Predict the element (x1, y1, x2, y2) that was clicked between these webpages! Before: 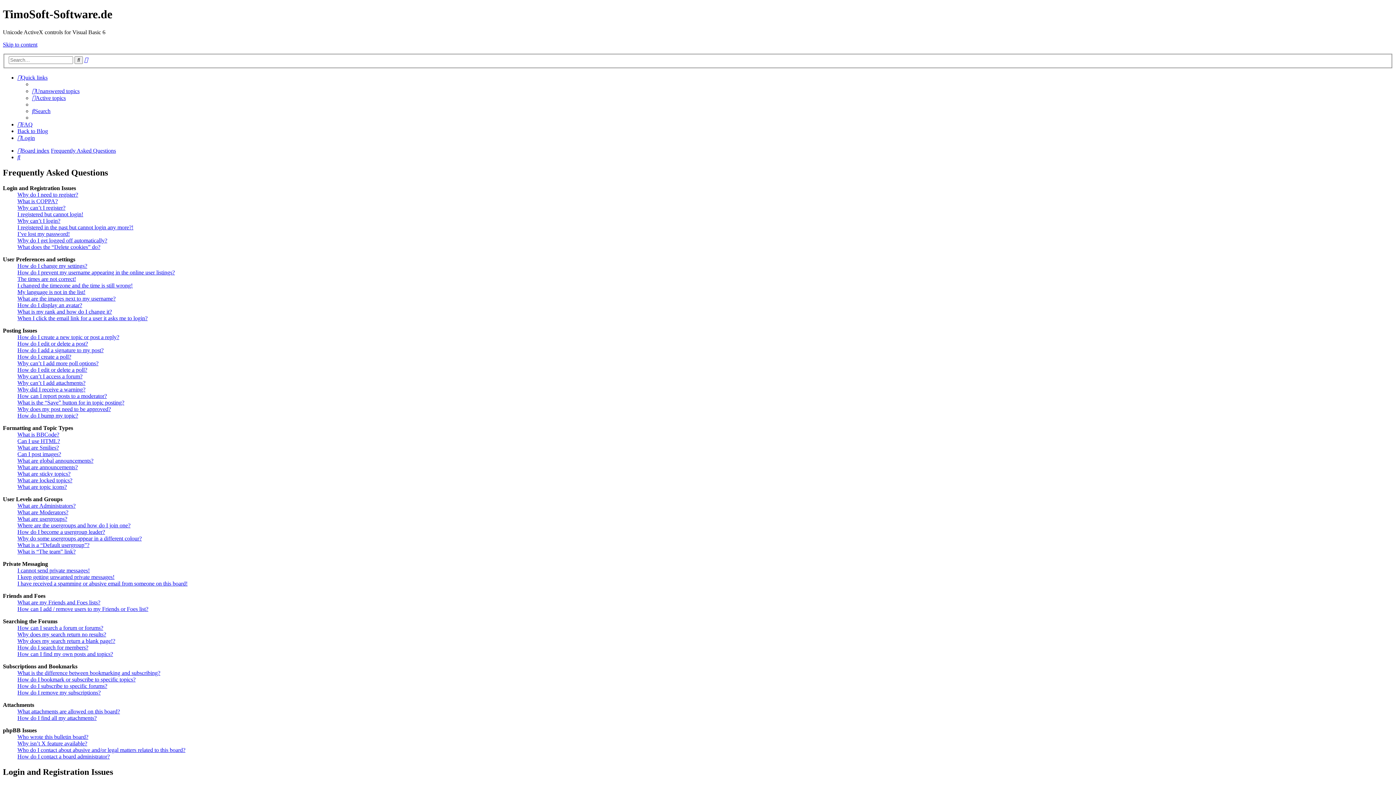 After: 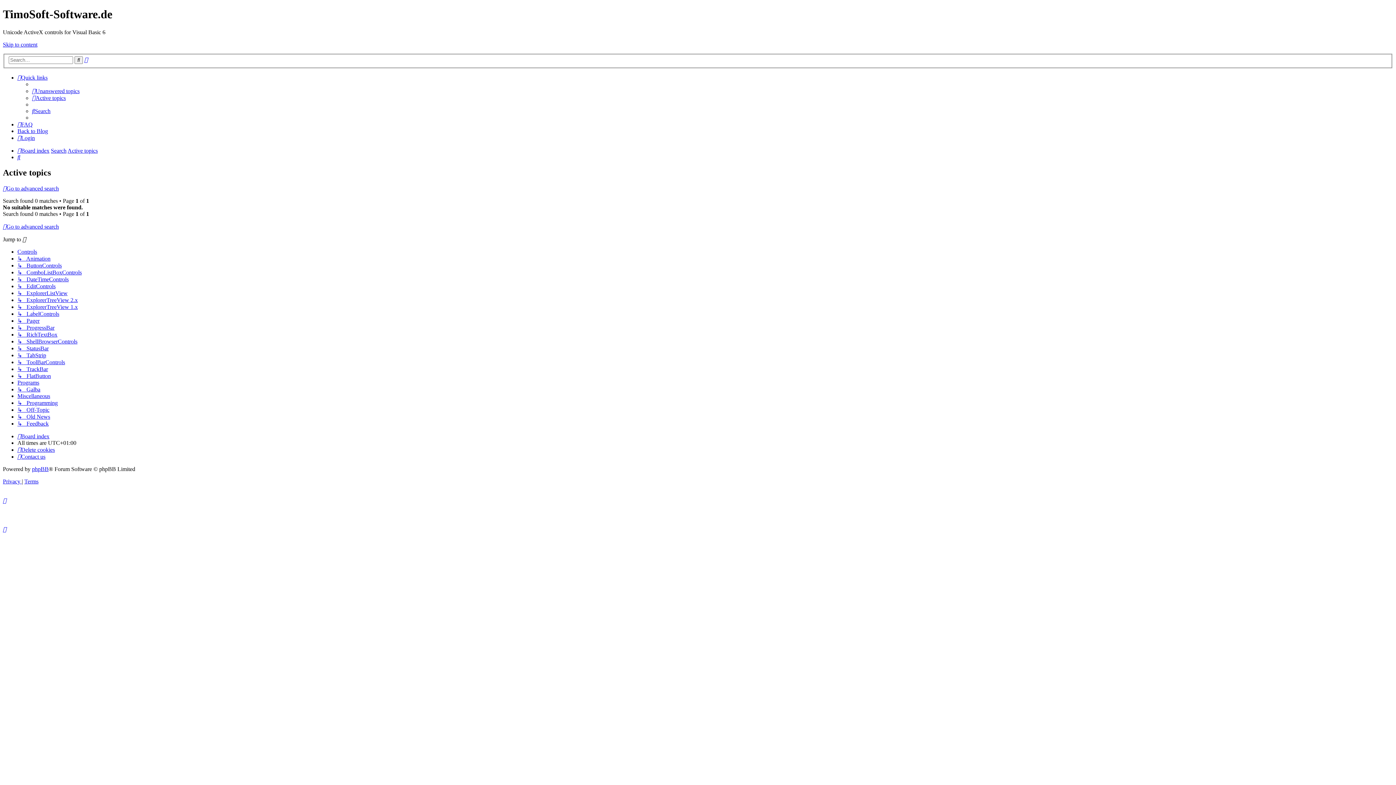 Action: label: Active topics bbox: (32, 95, 65, 101)